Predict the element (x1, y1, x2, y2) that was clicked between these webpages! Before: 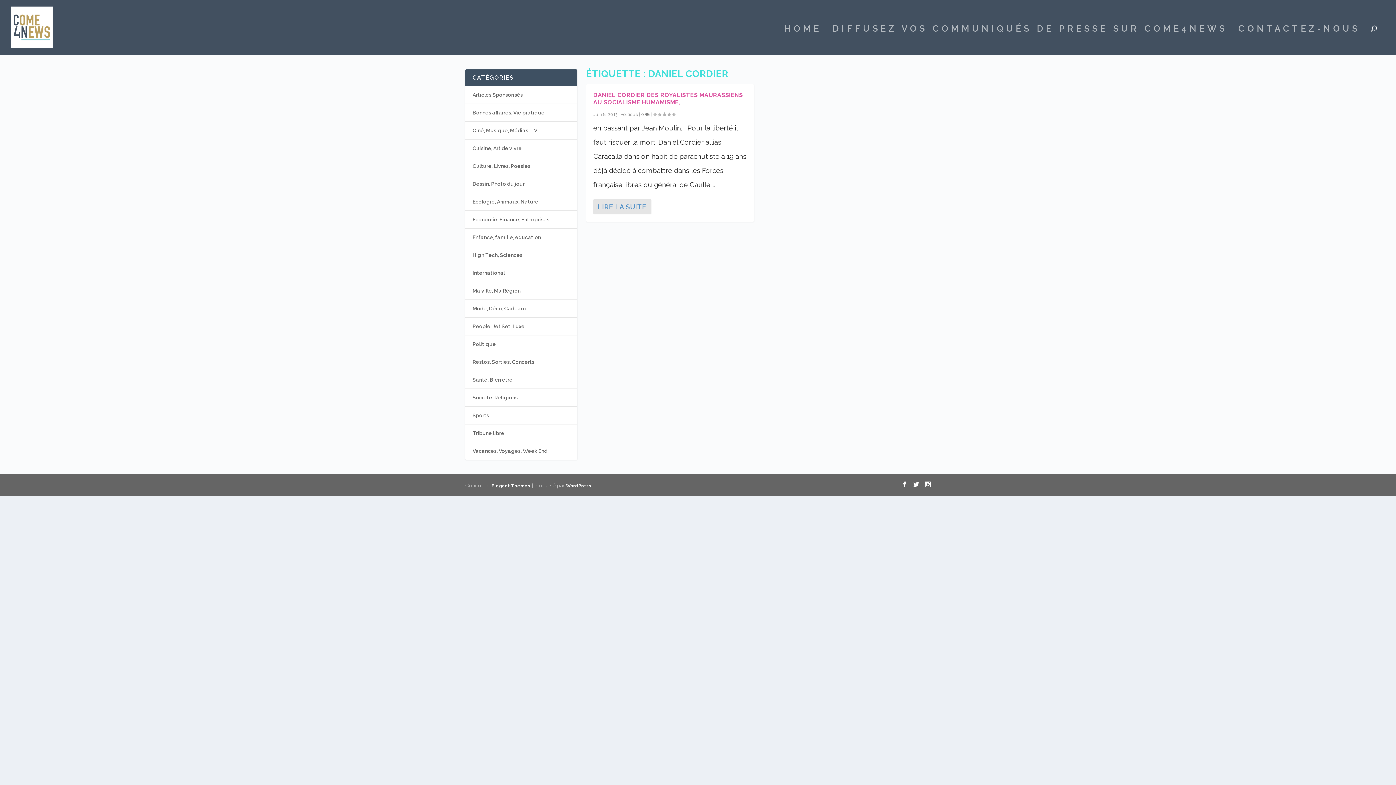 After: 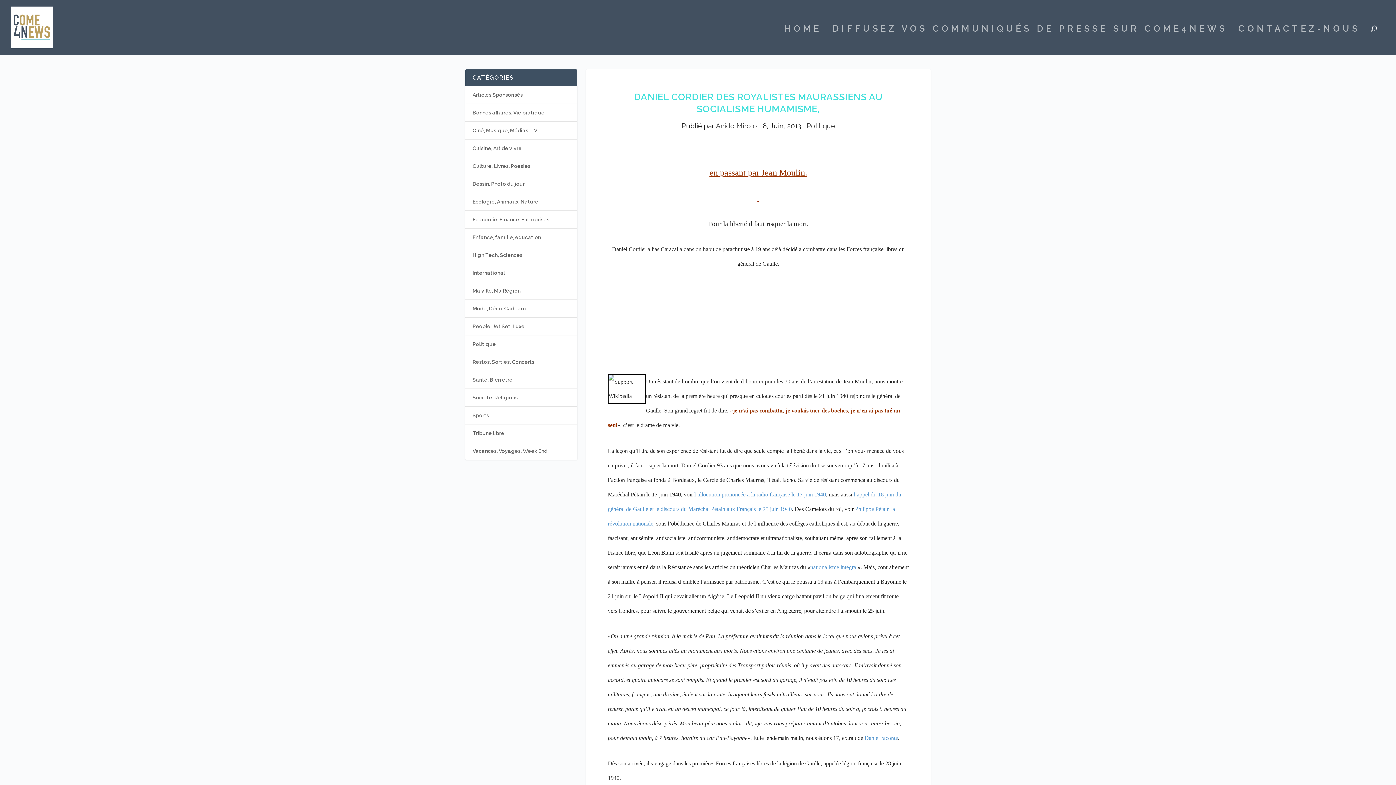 Action: bbox: (593, 199, 651, 214) label: LIRE LA SUITE